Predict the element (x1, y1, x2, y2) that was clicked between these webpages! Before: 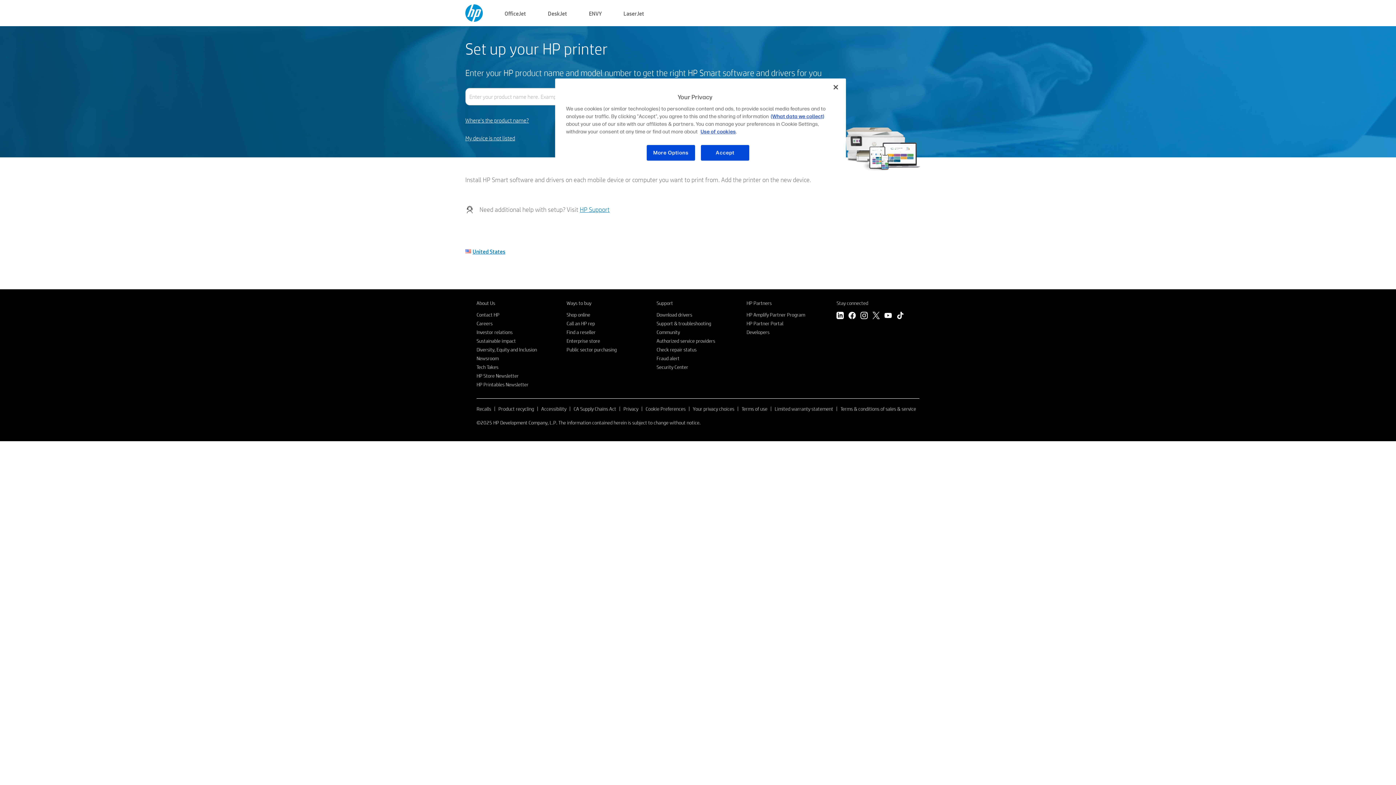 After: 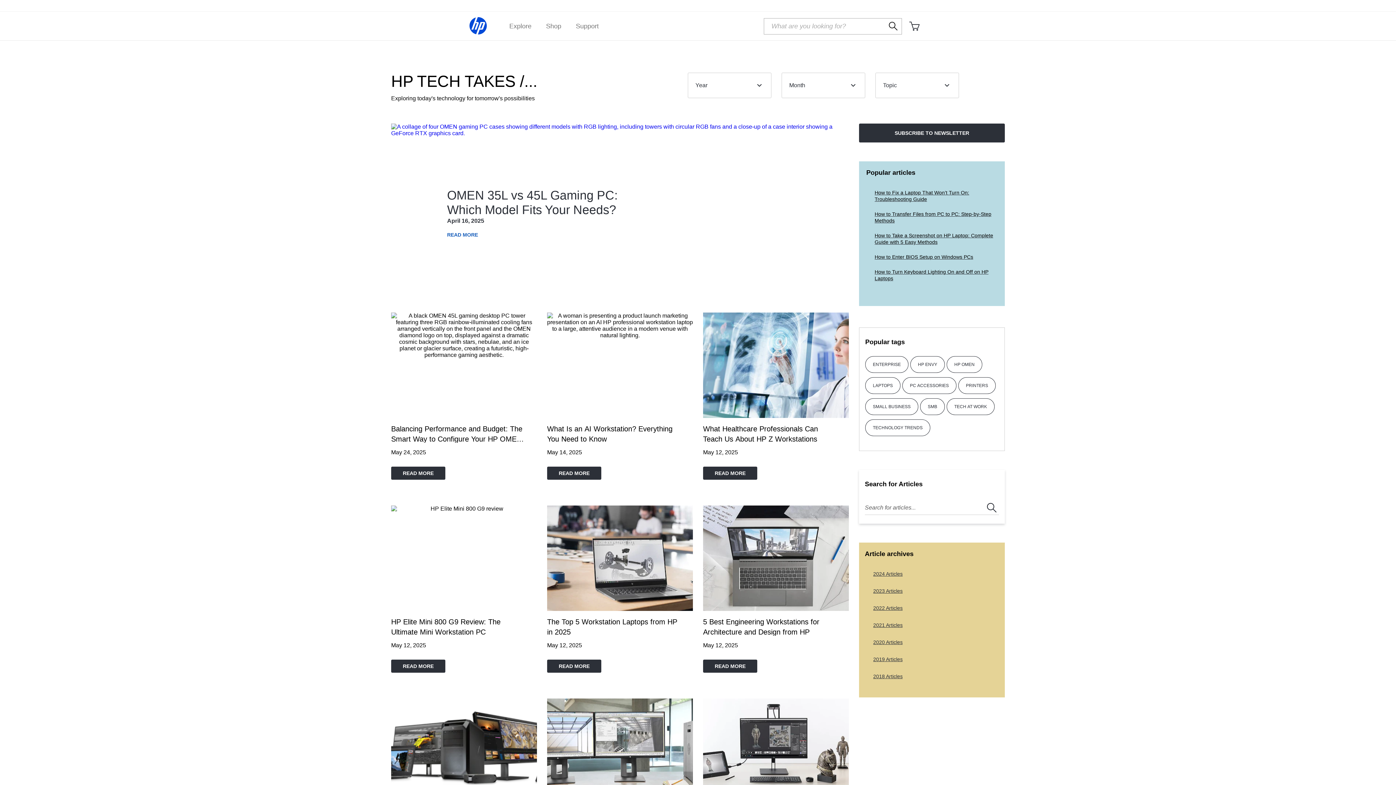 Action: label: Tech Takes bbox: (476, 364, 498, 370)